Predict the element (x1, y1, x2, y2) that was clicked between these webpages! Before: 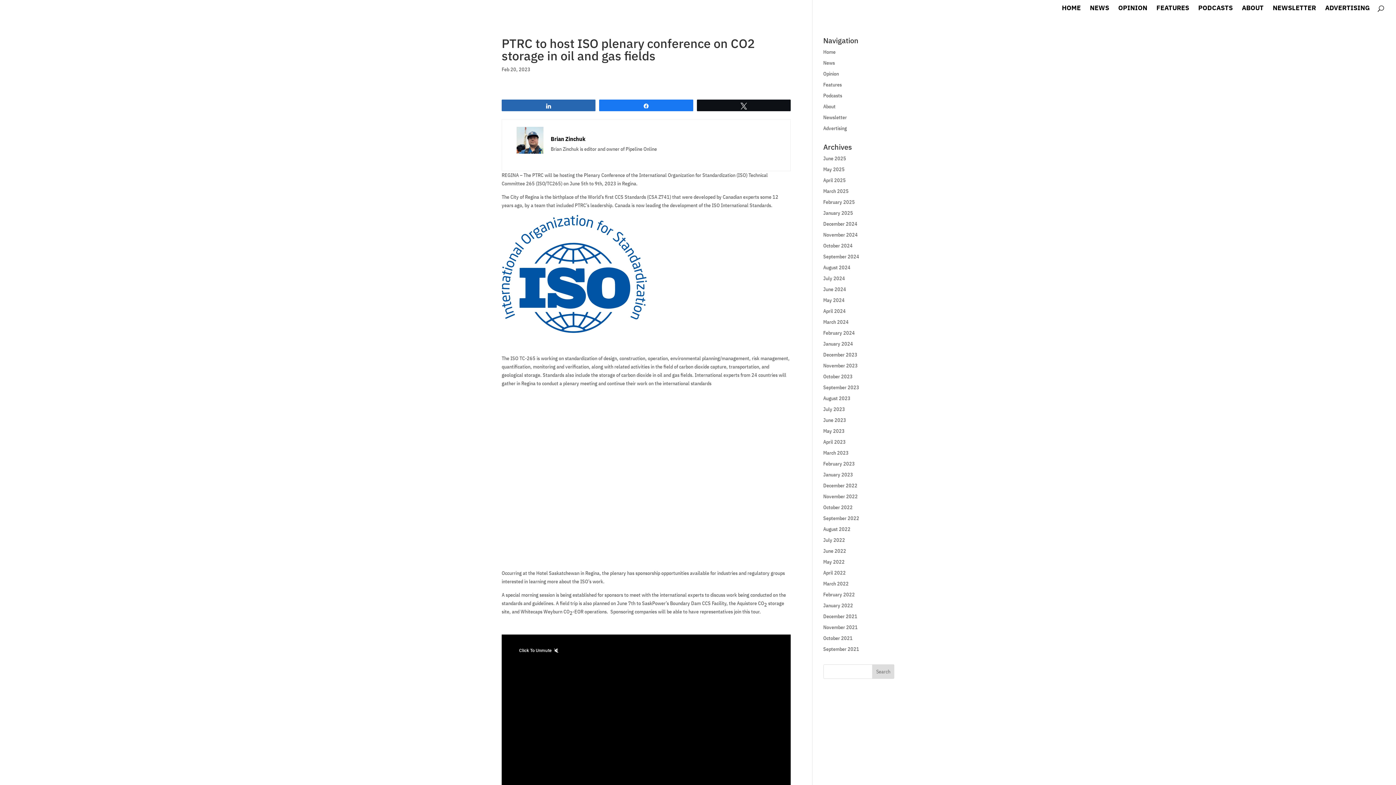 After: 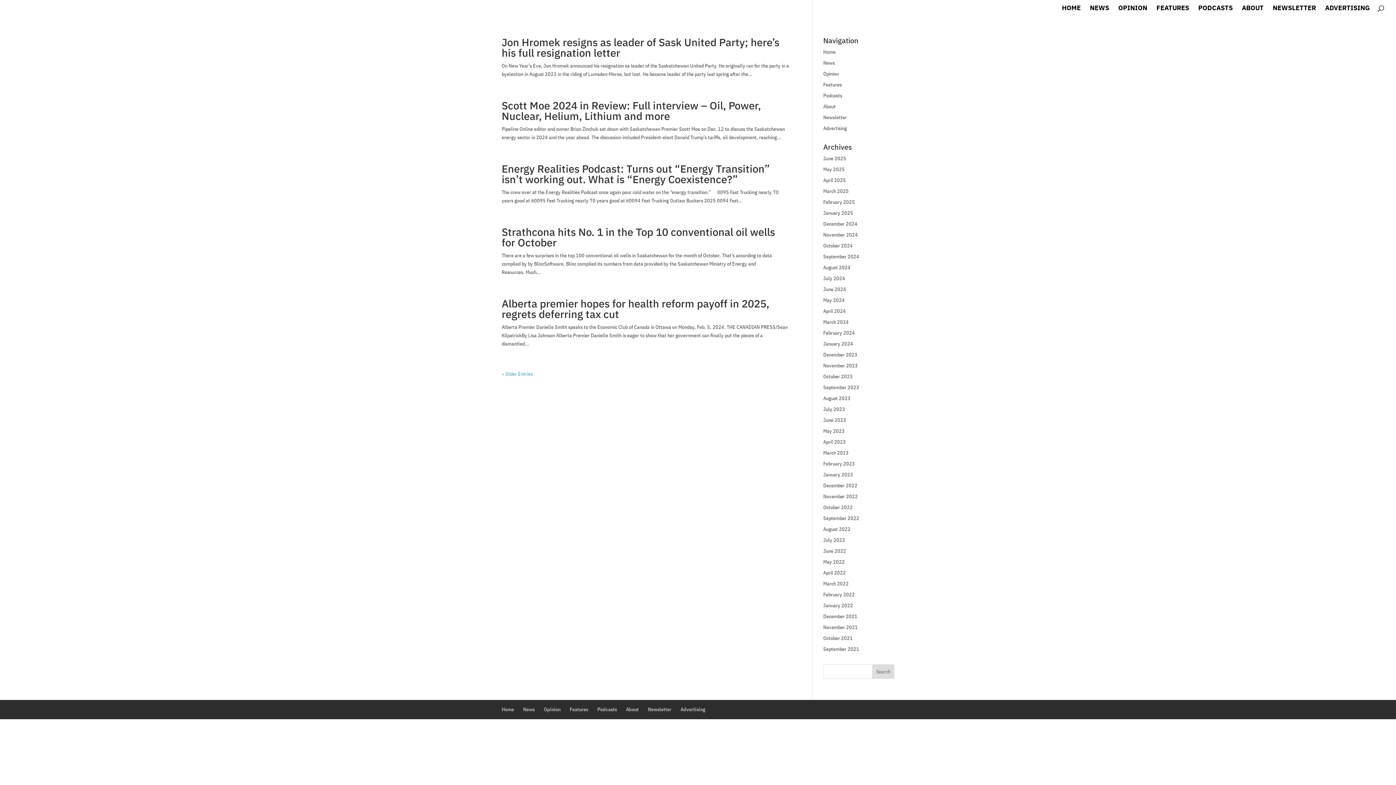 Action: label: December 2024 bbox: (823, 220, 857, 227)